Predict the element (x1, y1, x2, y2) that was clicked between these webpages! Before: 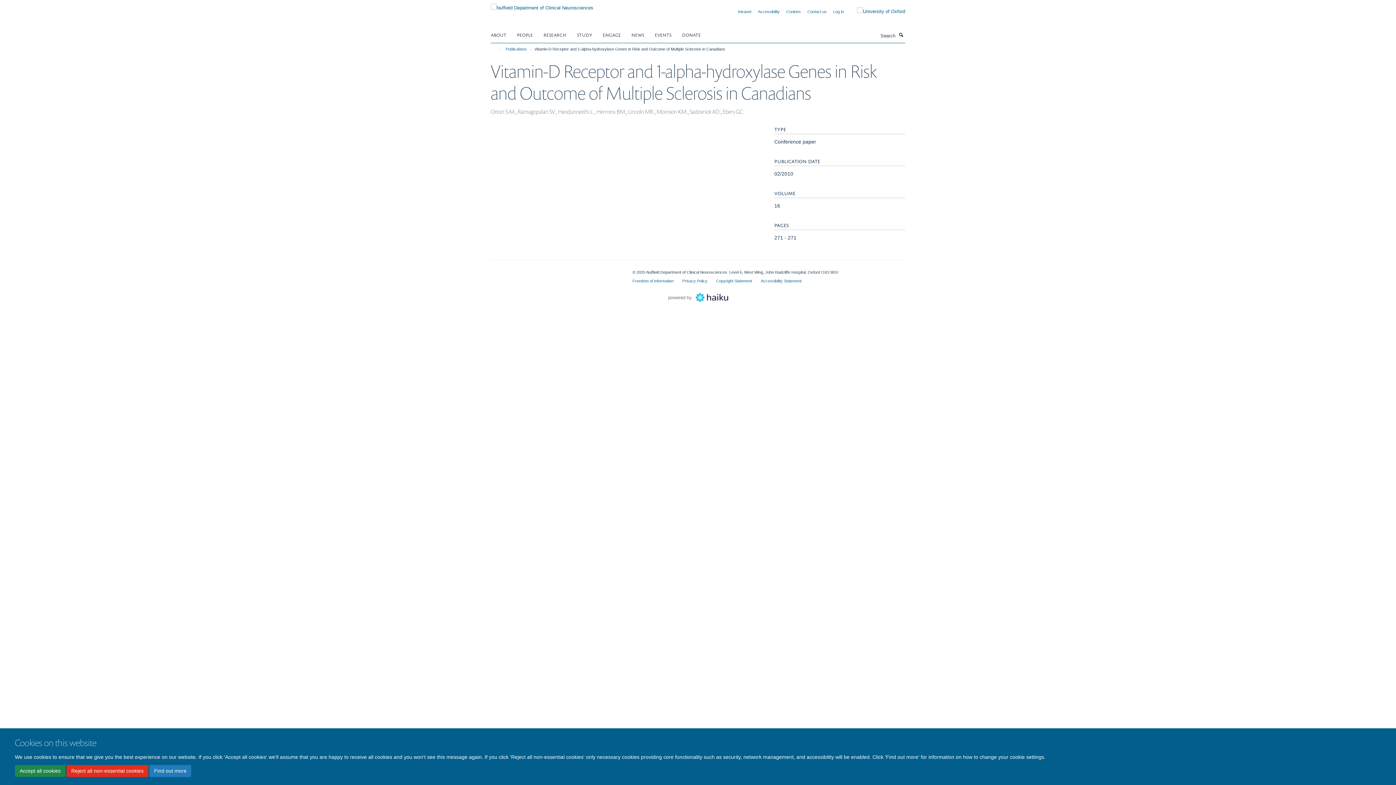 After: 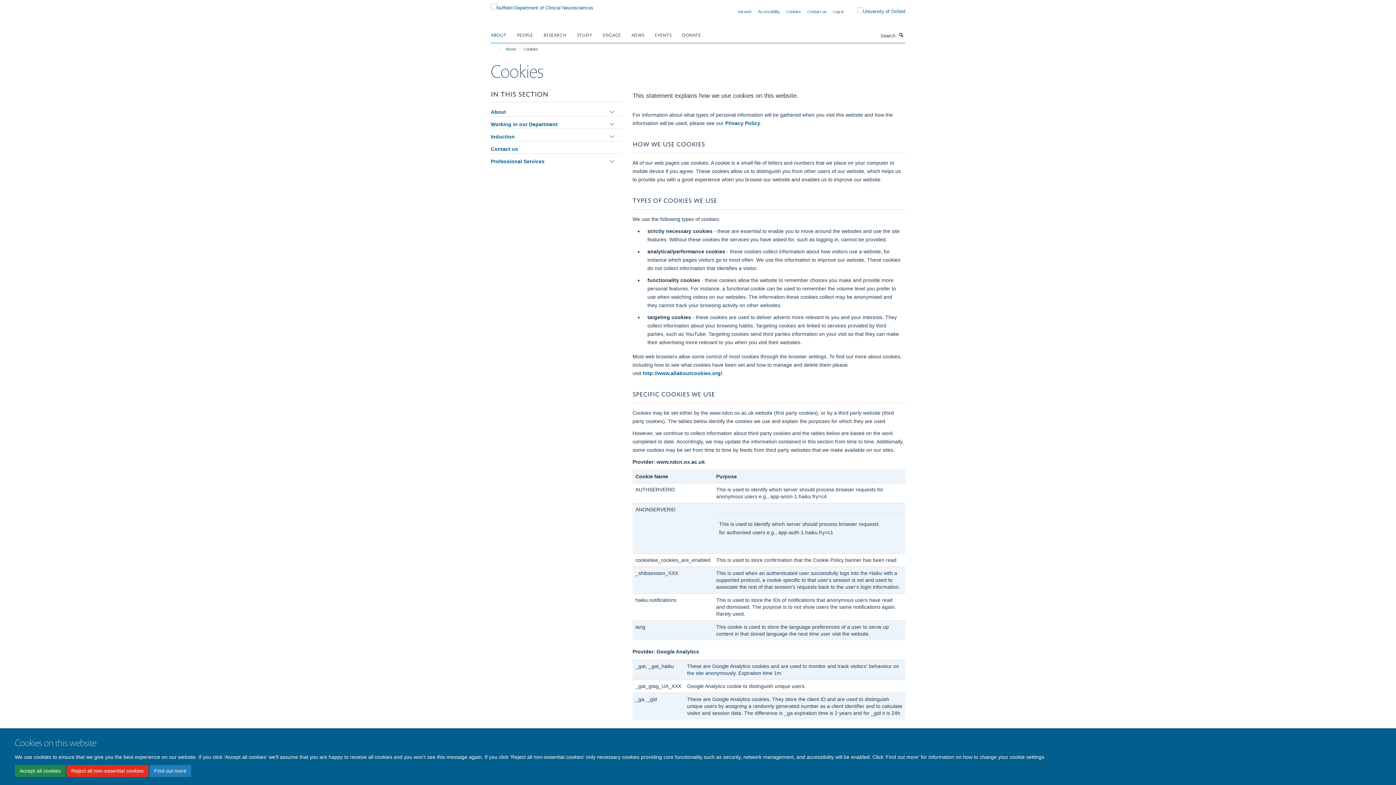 Action: bbox: (149, 765, 191, 777) label: Find out more